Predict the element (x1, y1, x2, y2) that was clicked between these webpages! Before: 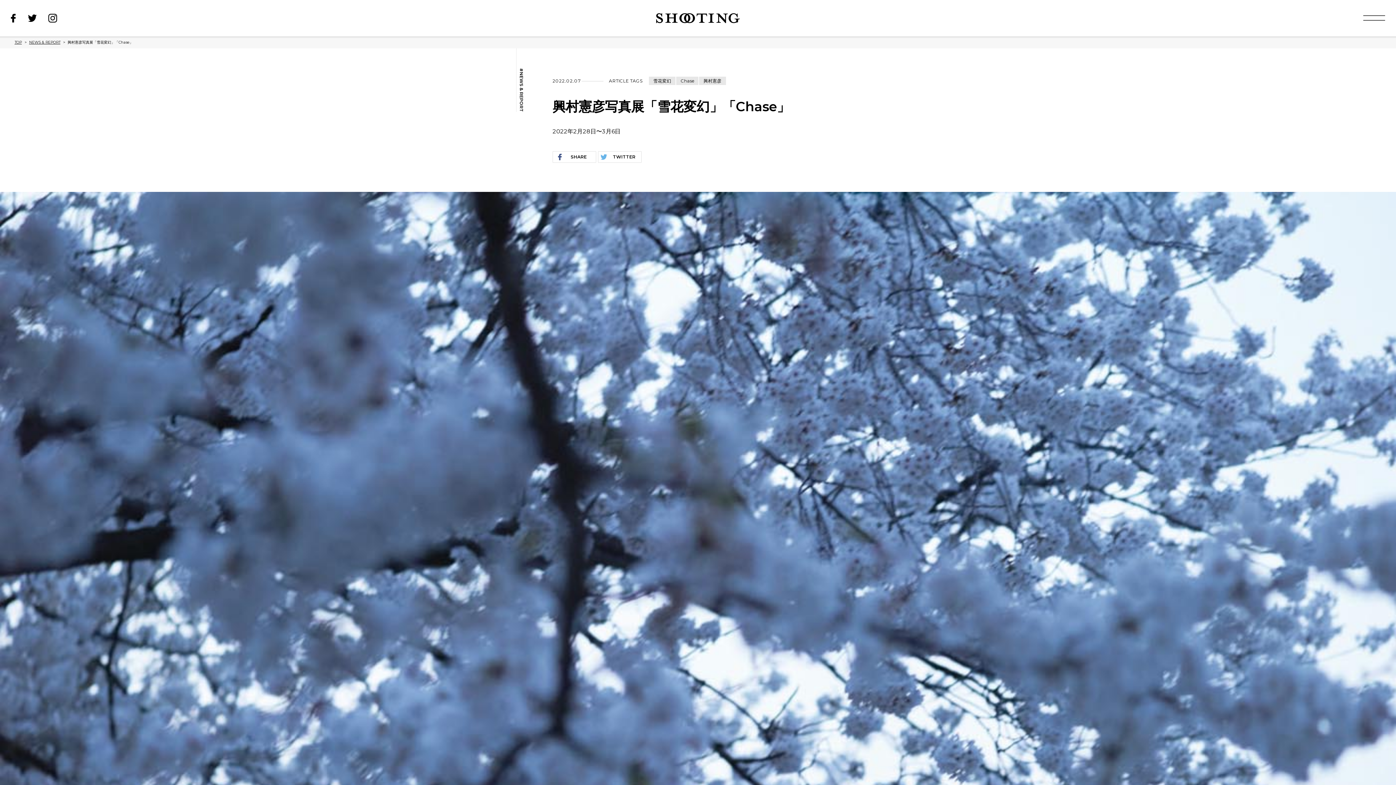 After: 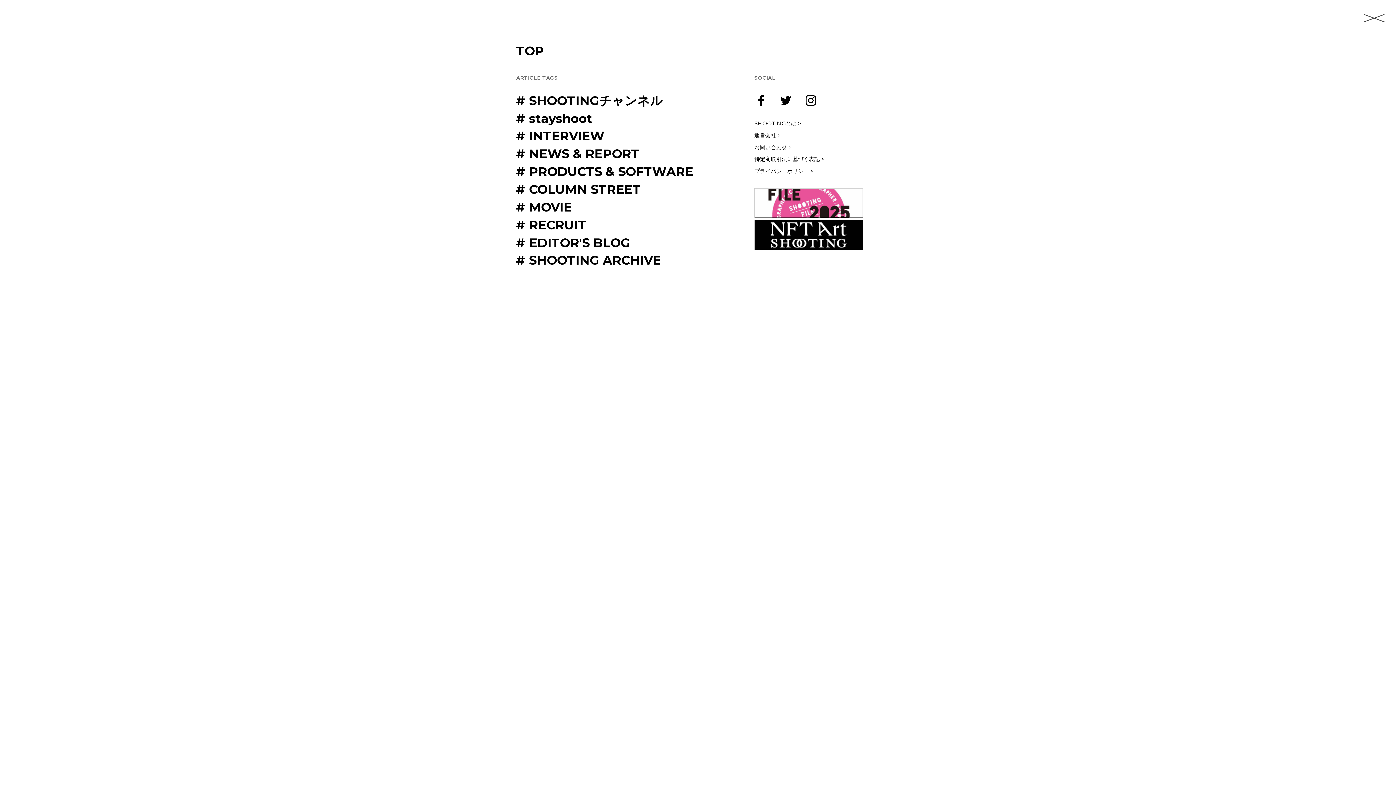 Action: bbox: (1352, 0, 1396, 36)